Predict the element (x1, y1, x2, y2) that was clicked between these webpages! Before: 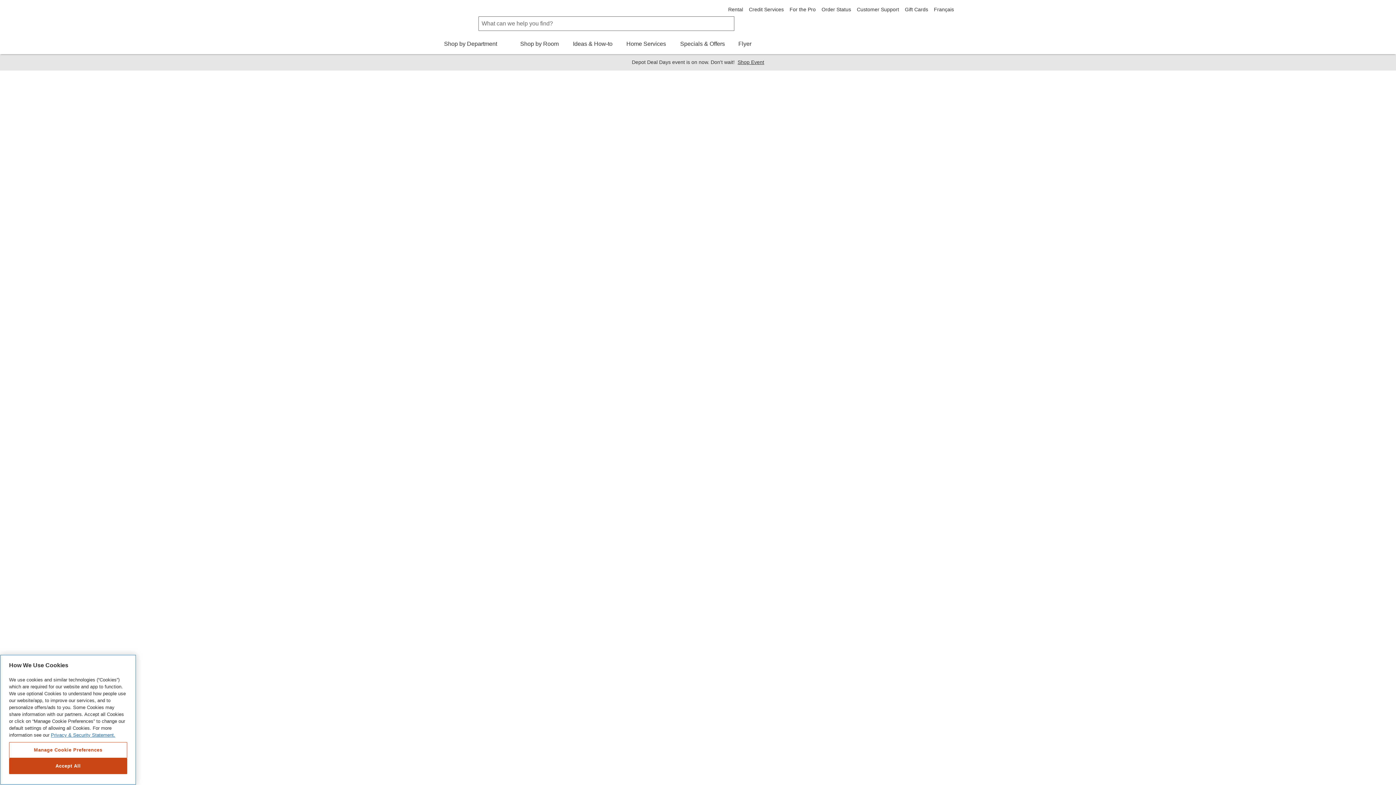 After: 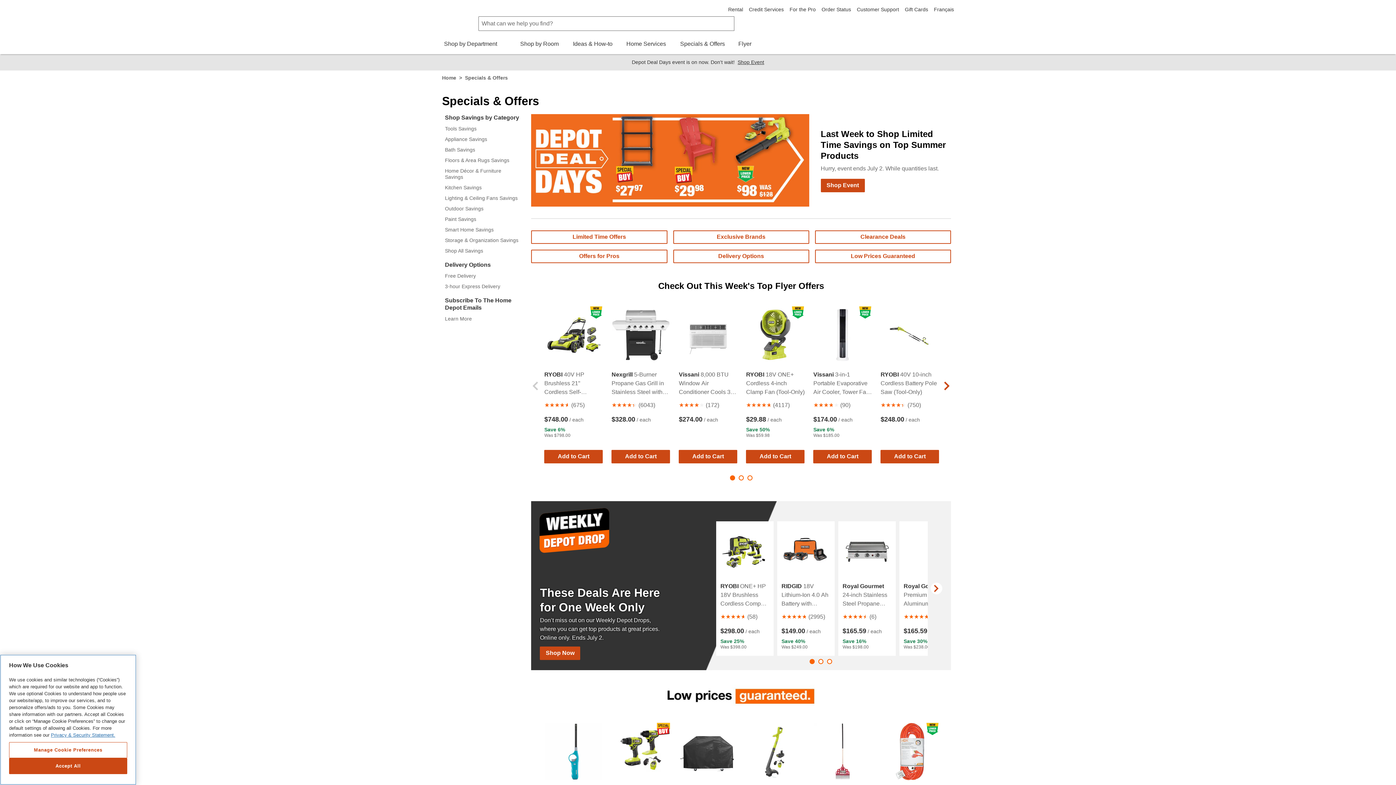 Action: bbox: (678, 39, 726, 54) label: Specials & Offers